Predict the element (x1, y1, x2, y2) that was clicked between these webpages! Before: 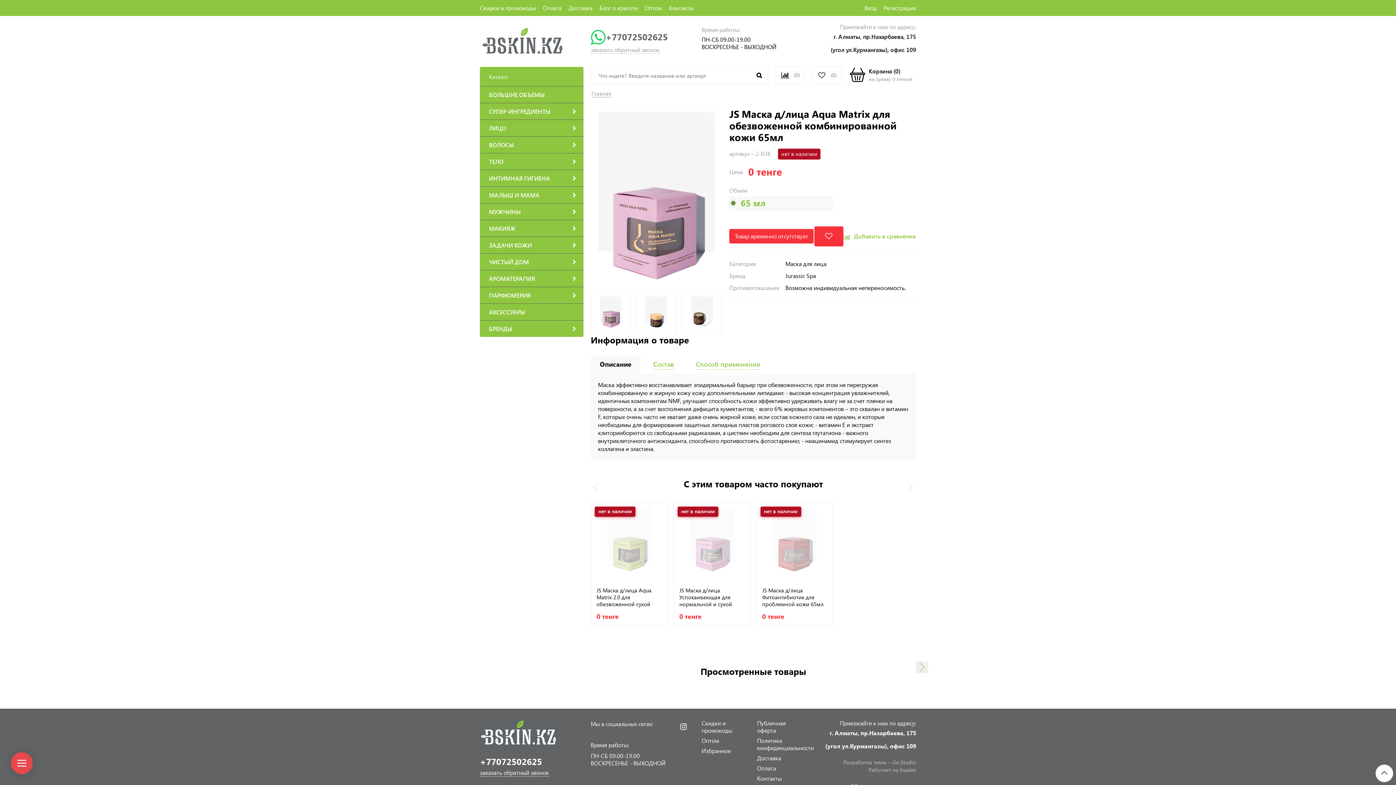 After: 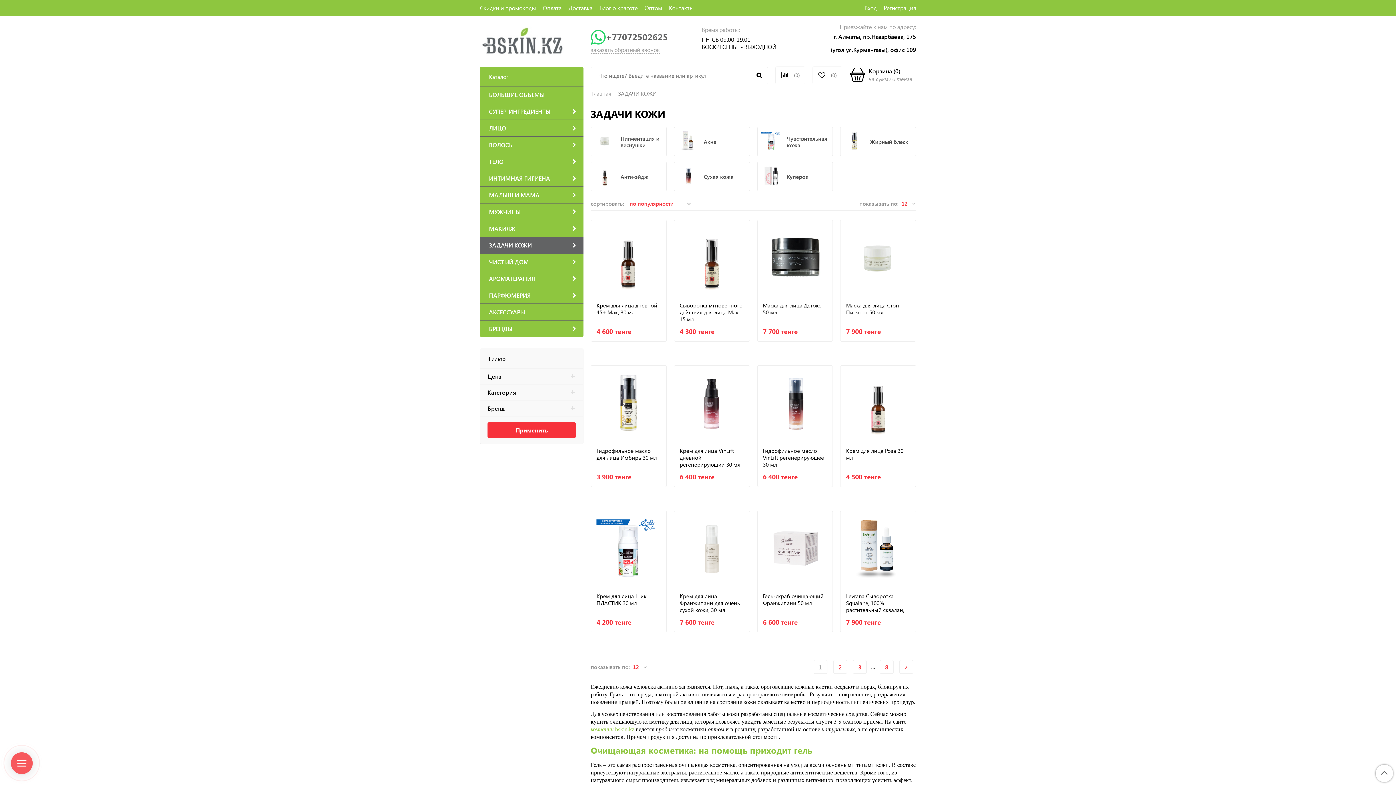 Action: bbox: (480, 237, 583, 253) label: ЗАДАЧИ КОЖИ